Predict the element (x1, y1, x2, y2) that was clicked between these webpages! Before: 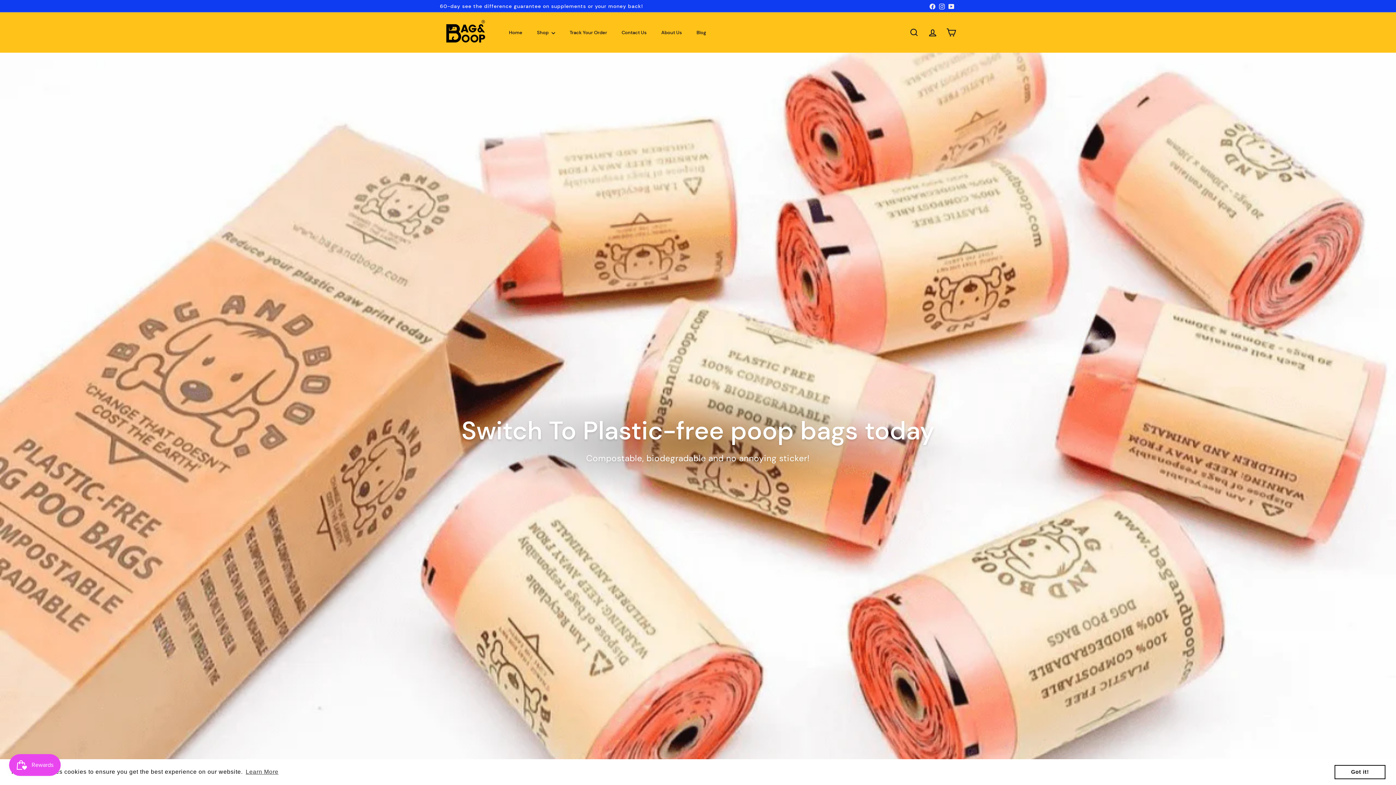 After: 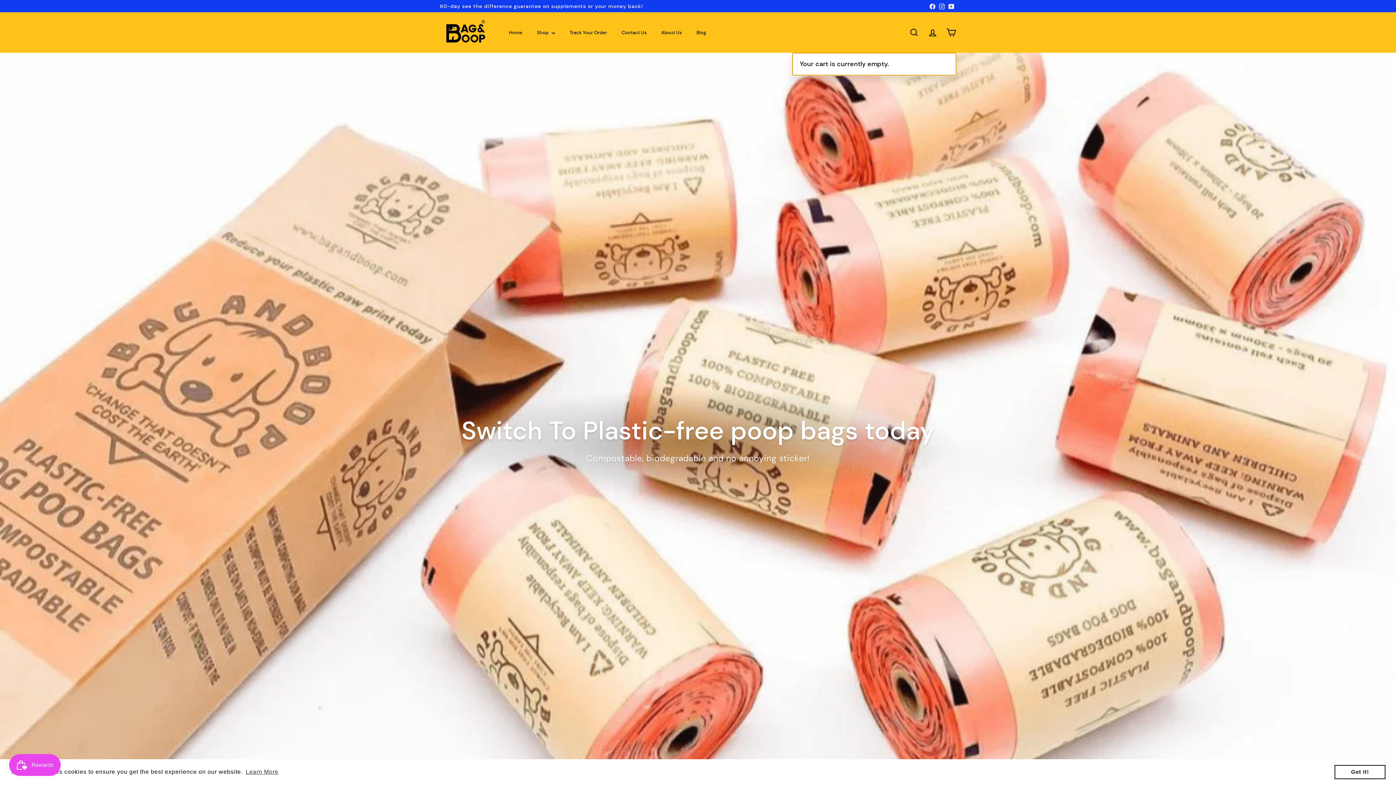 Action: bbox: (942, 21, 960, 43) label: 


Cart

